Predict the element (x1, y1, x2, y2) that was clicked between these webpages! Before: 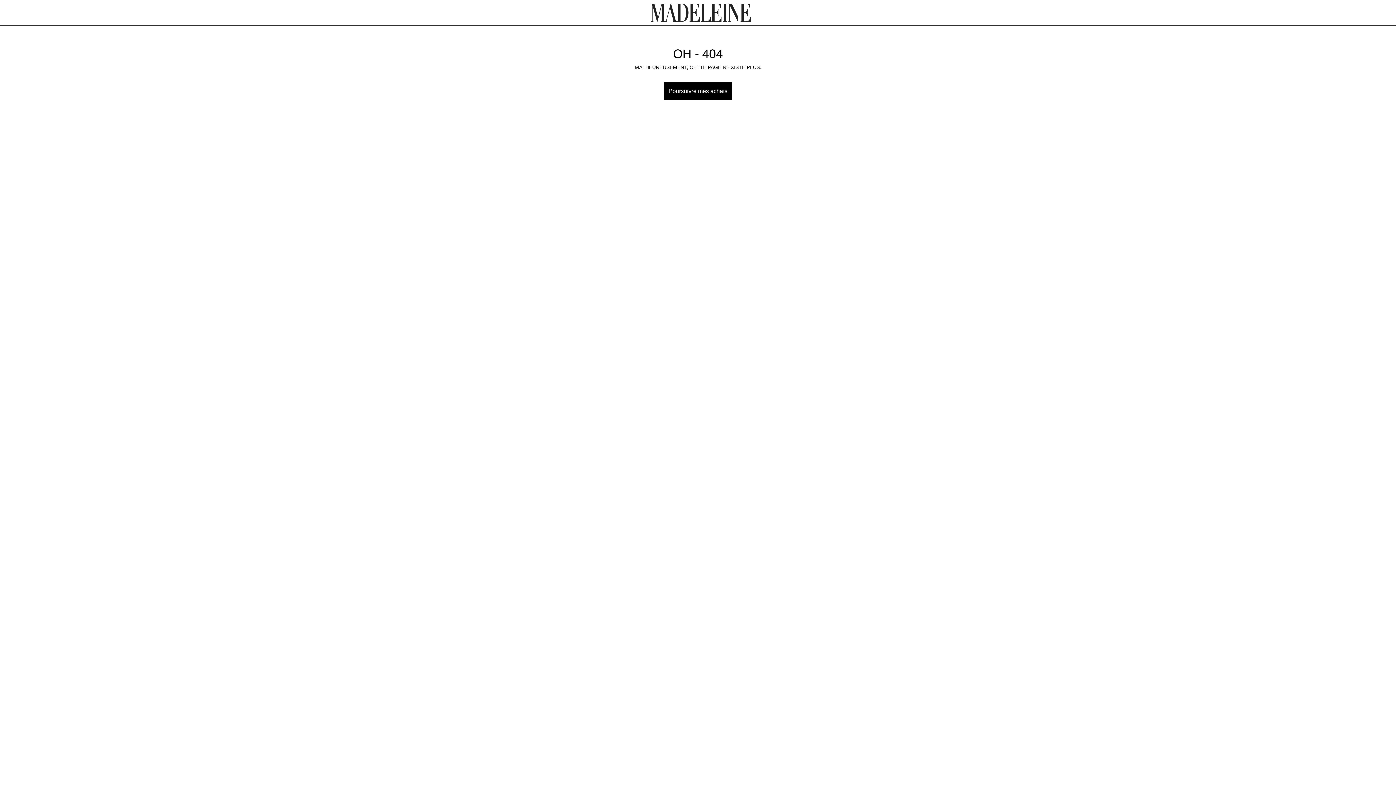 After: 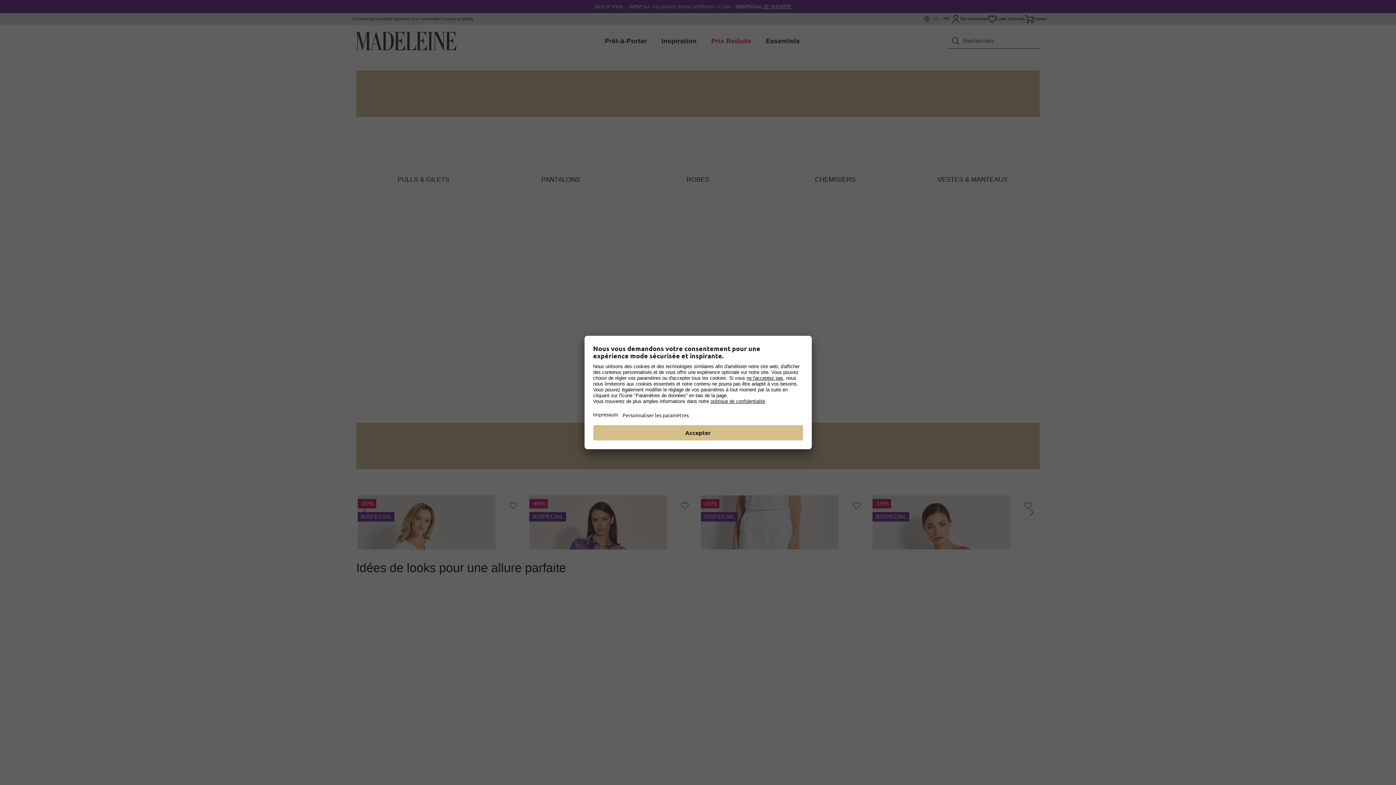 Action: bbox: (651, 3, 751, 21)